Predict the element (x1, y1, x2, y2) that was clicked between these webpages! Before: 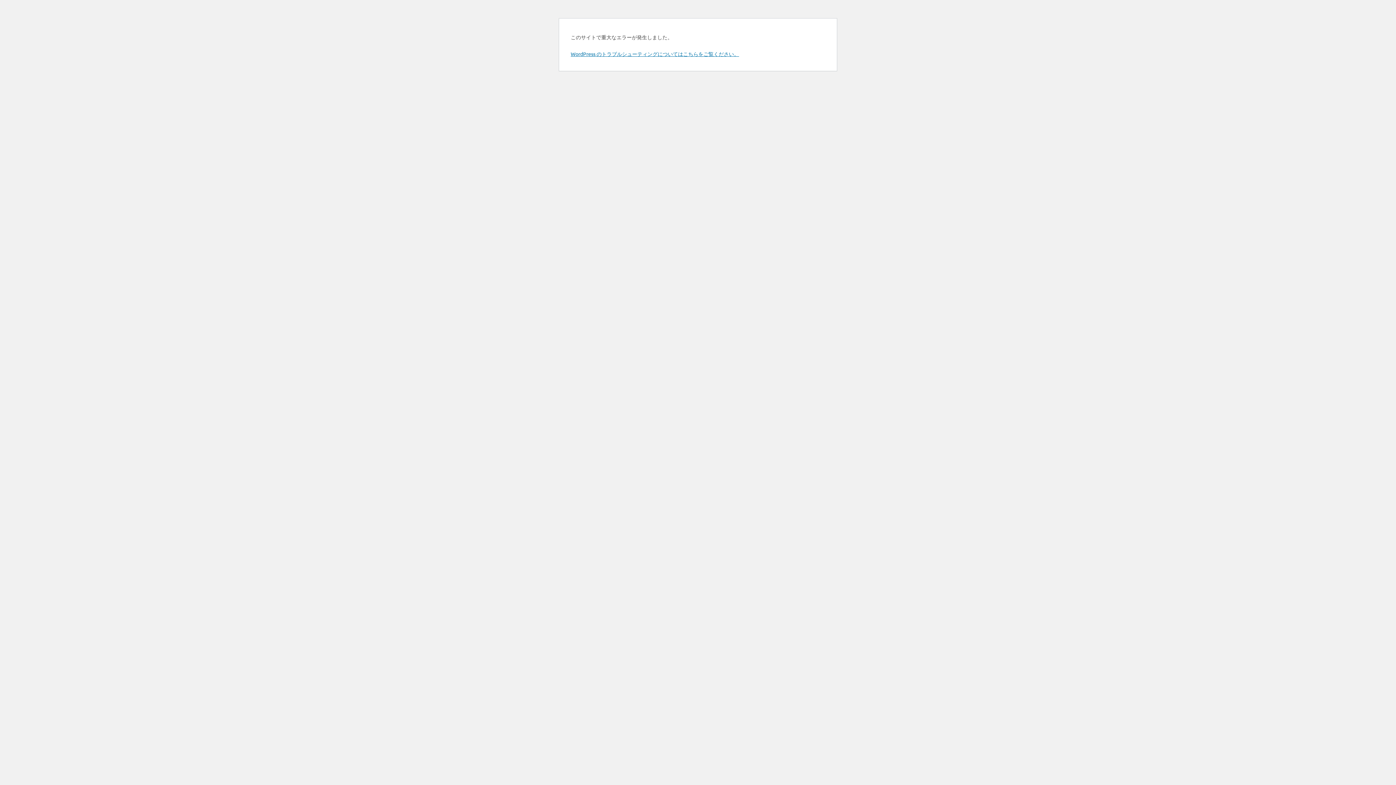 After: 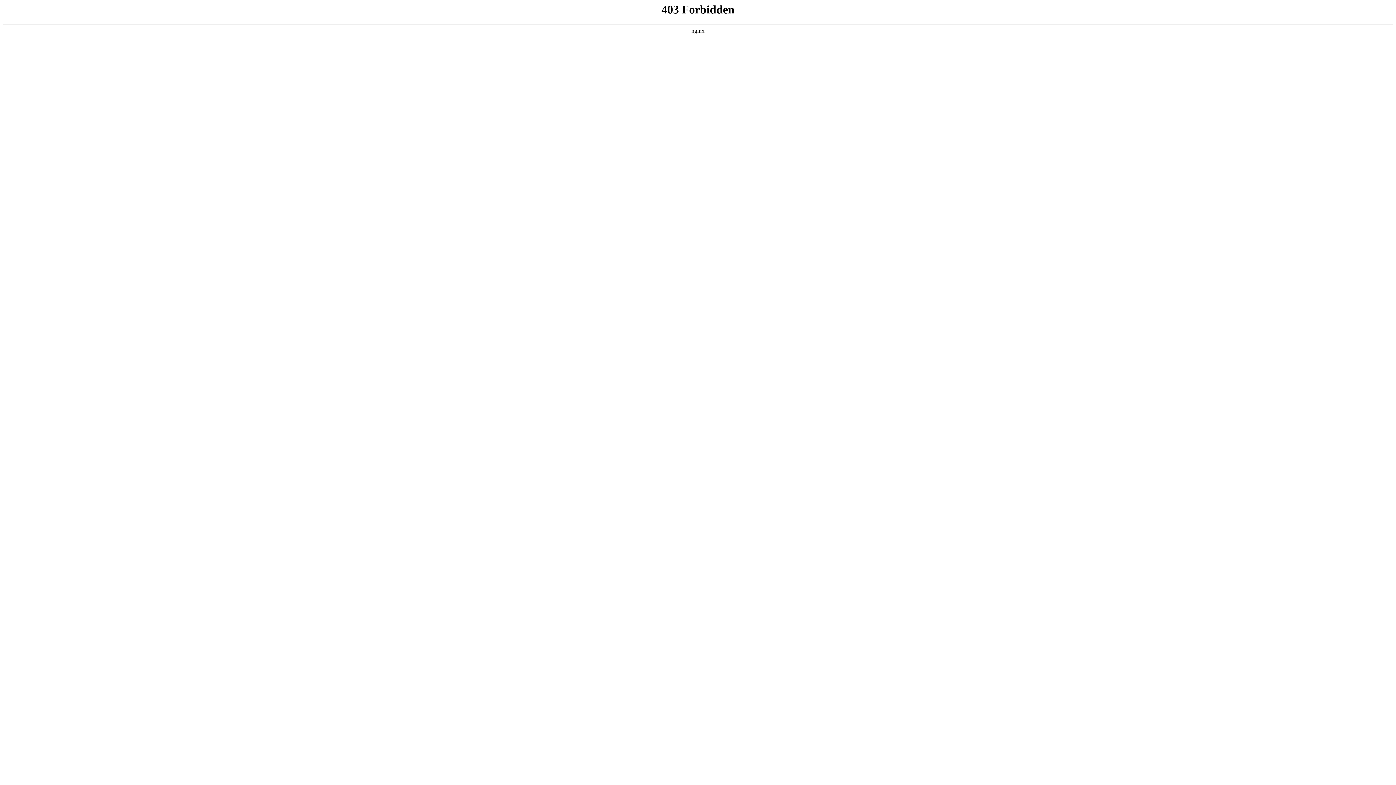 Action: label: WordPress のトラブルシューティングについてはこちらをご覧ください。 bbox: (570, 50, 739, 57)